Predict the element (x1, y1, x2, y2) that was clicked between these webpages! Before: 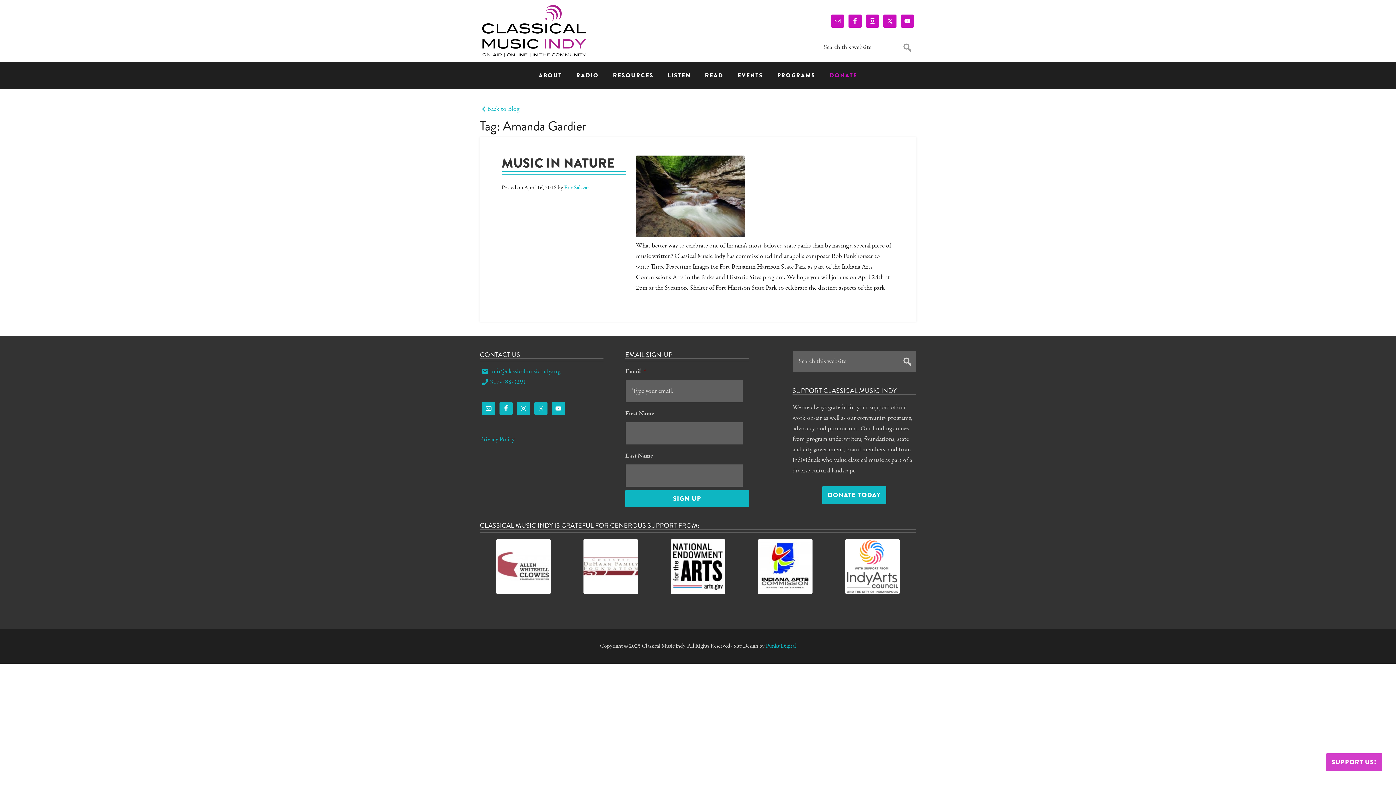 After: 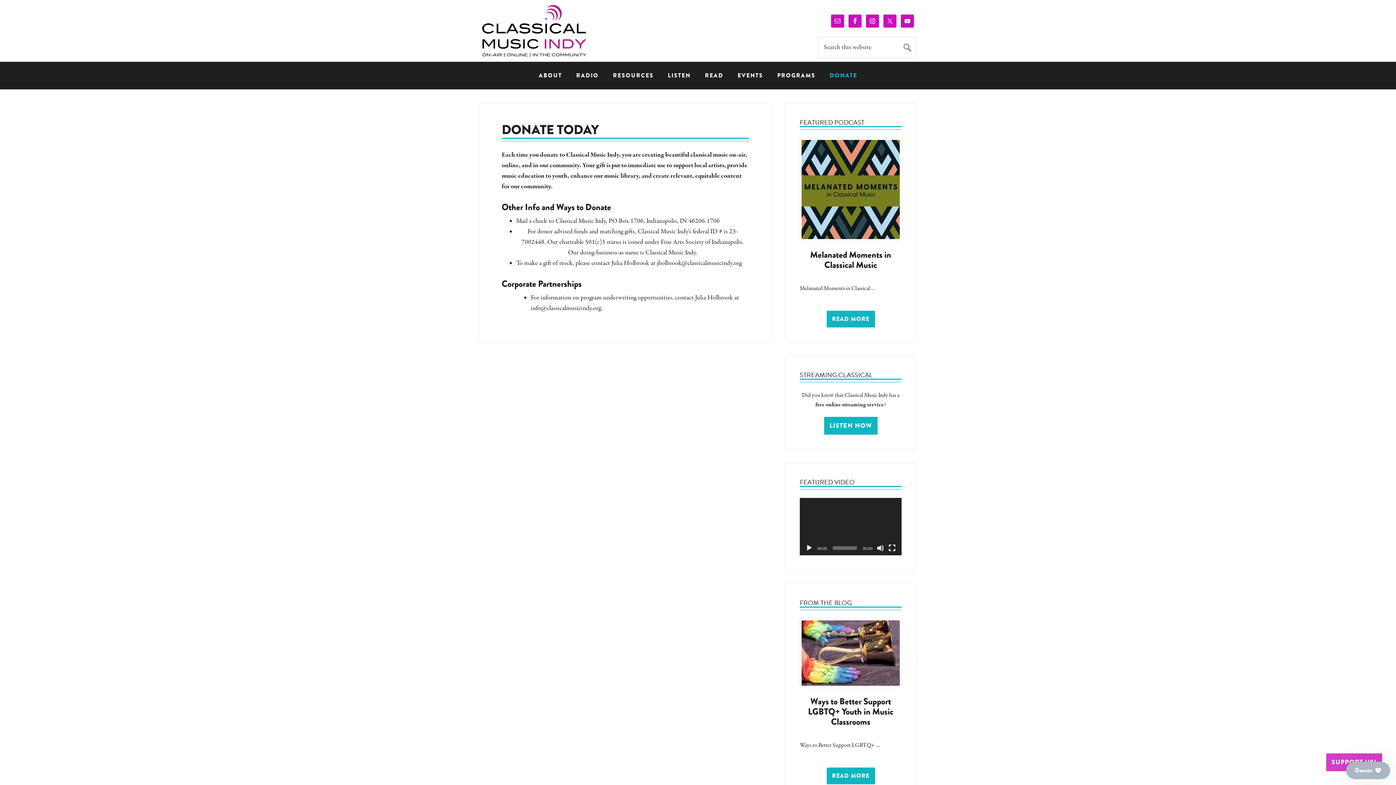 Action: bbox: (1326, 753, 1382, 771) label: SUPPORT US!